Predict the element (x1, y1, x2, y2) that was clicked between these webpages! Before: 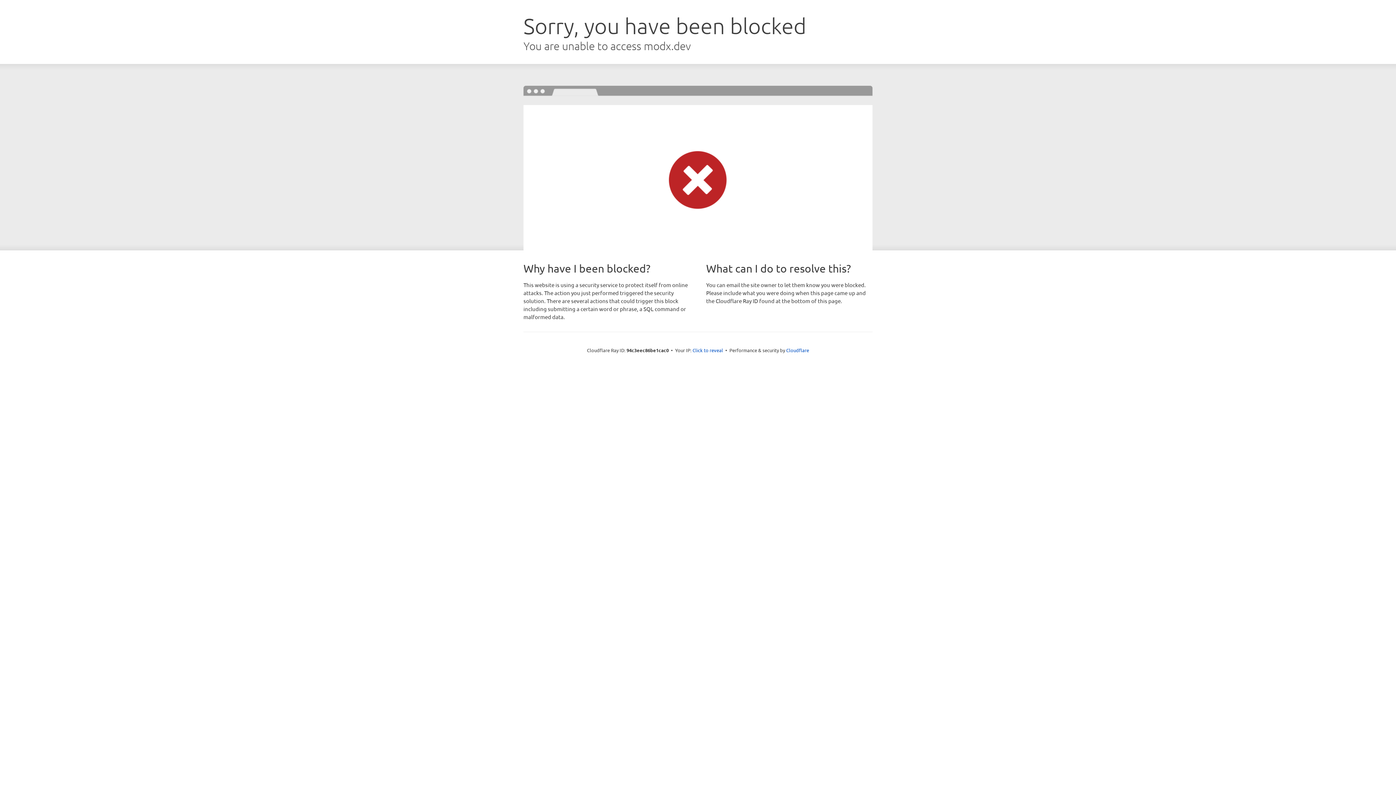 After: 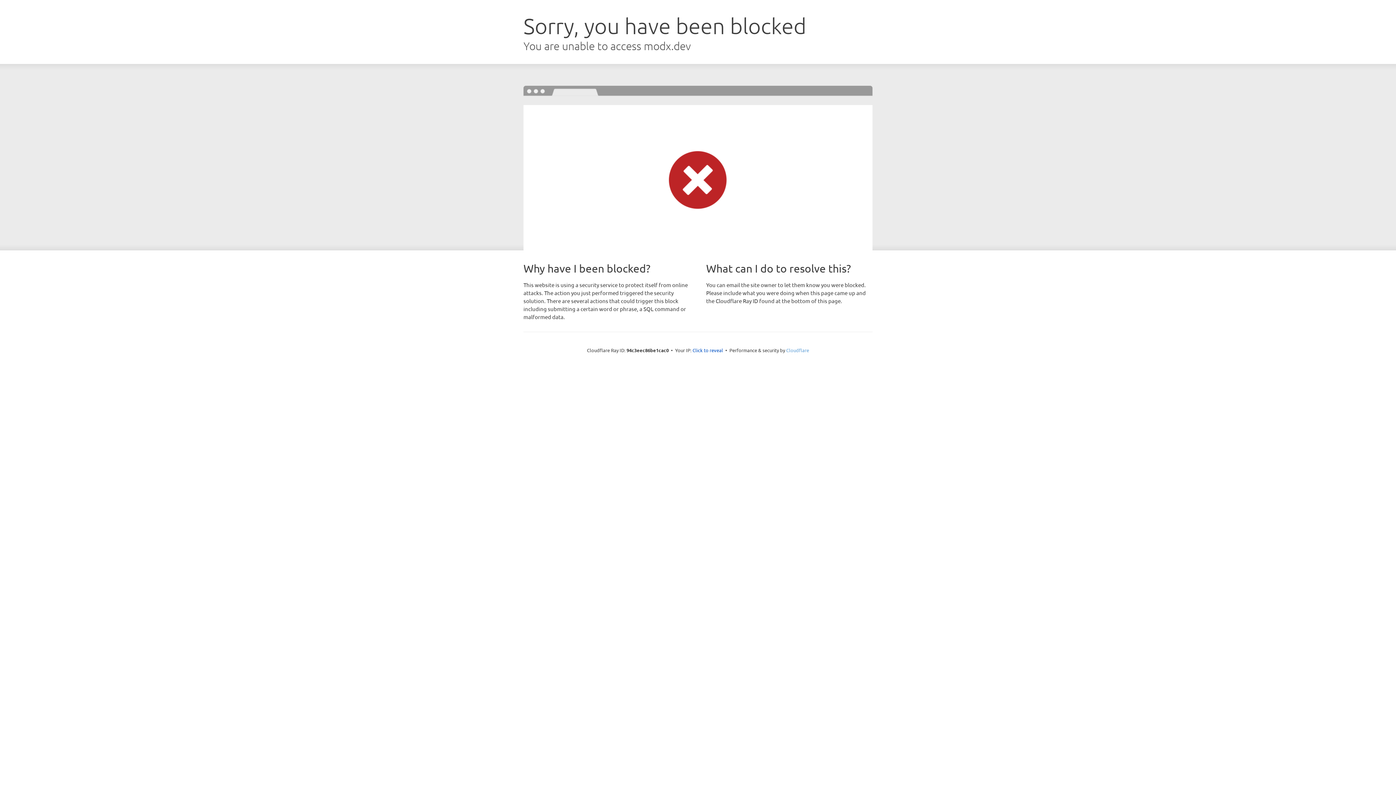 Action: bbox: (786, 347, 809, 353) label: Cloudflare